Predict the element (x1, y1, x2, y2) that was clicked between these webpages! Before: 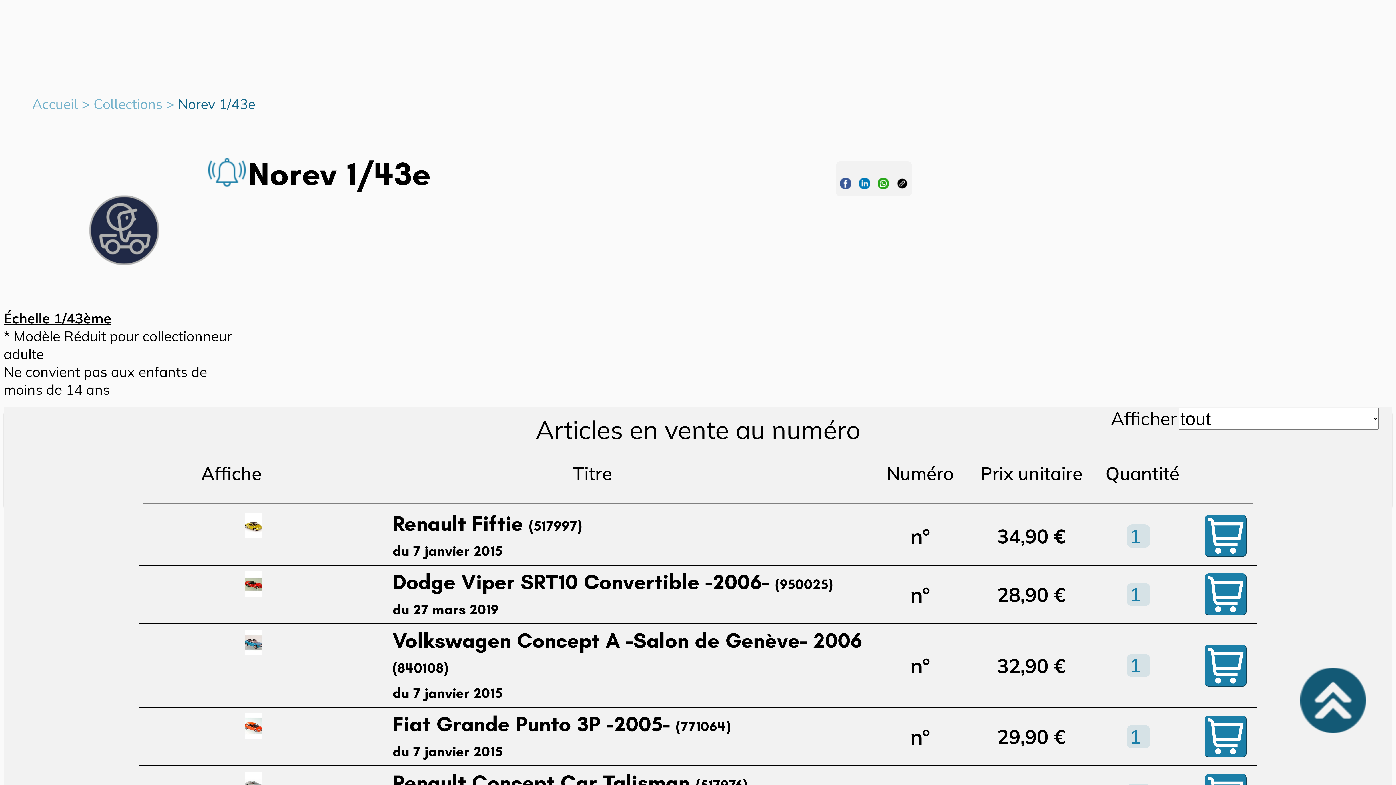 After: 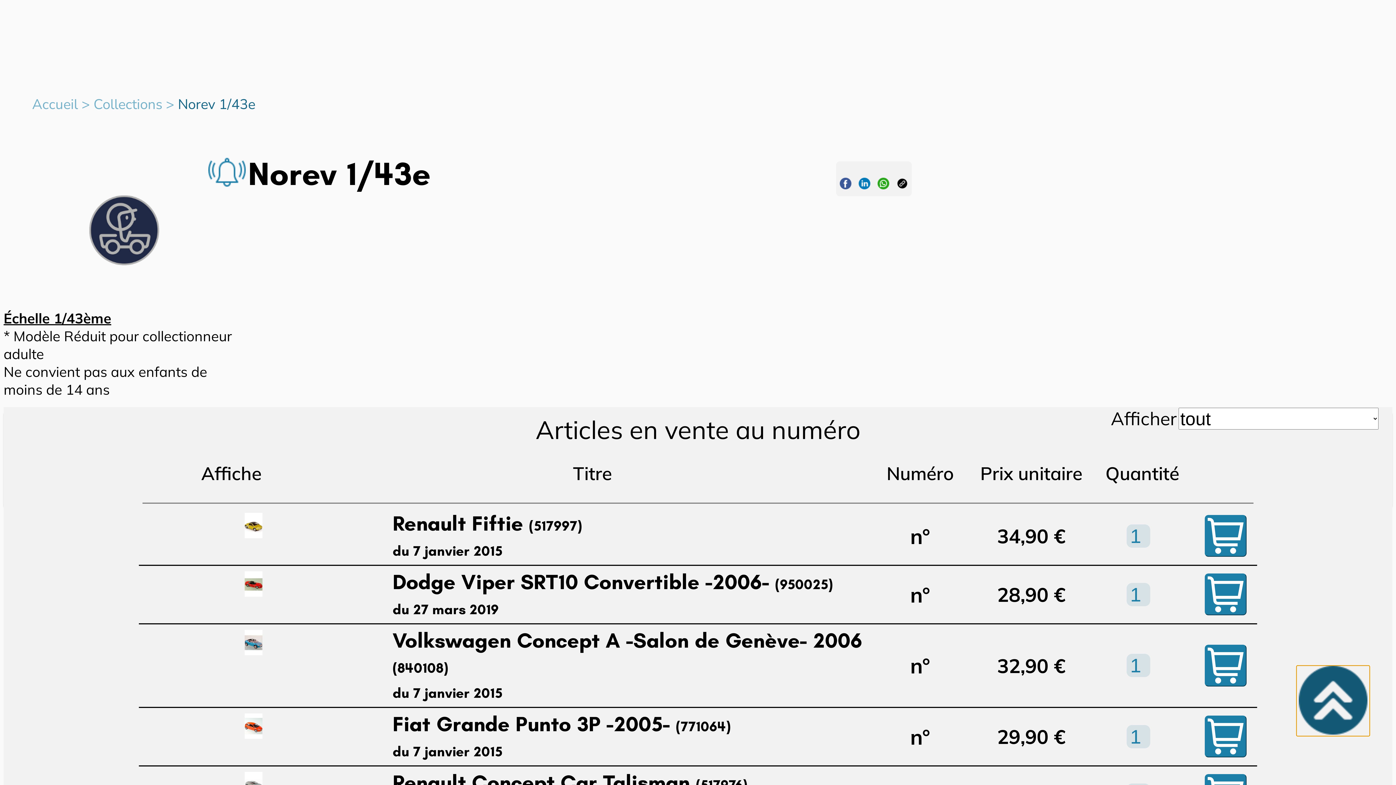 Action: bbox: (1298, 667, 1368, 734)